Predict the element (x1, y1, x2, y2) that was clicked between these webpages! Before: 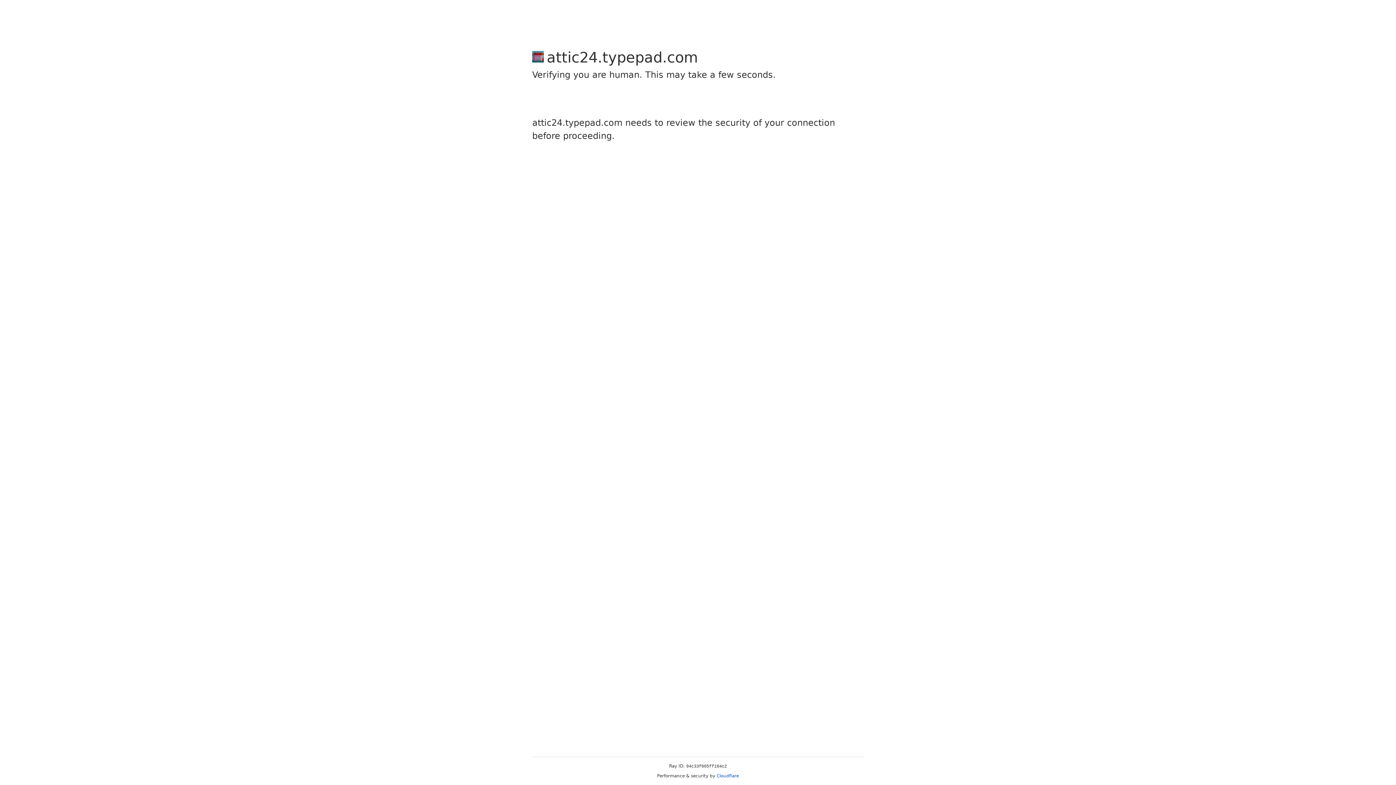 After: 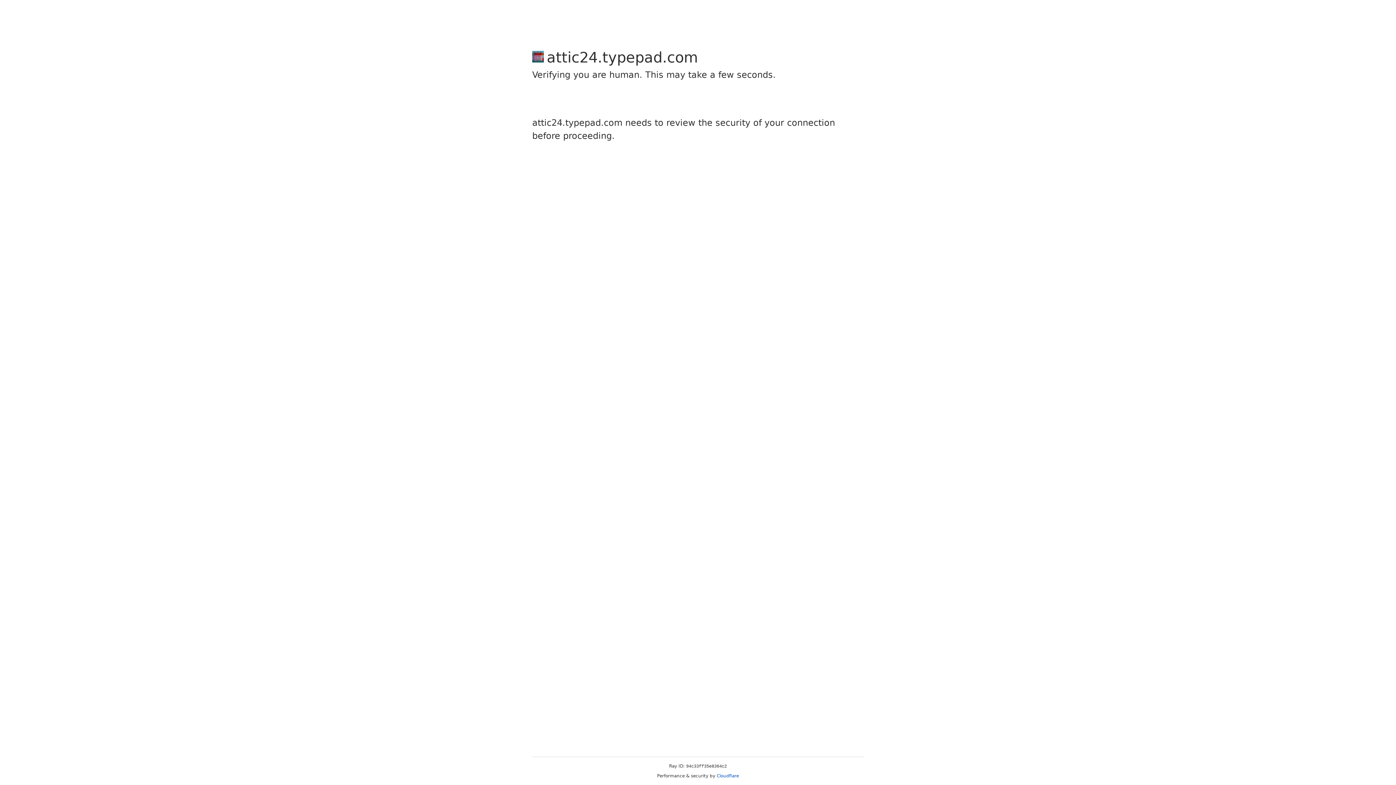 Action: bbox: (716, 773, 739, 778) label: Cloudflare